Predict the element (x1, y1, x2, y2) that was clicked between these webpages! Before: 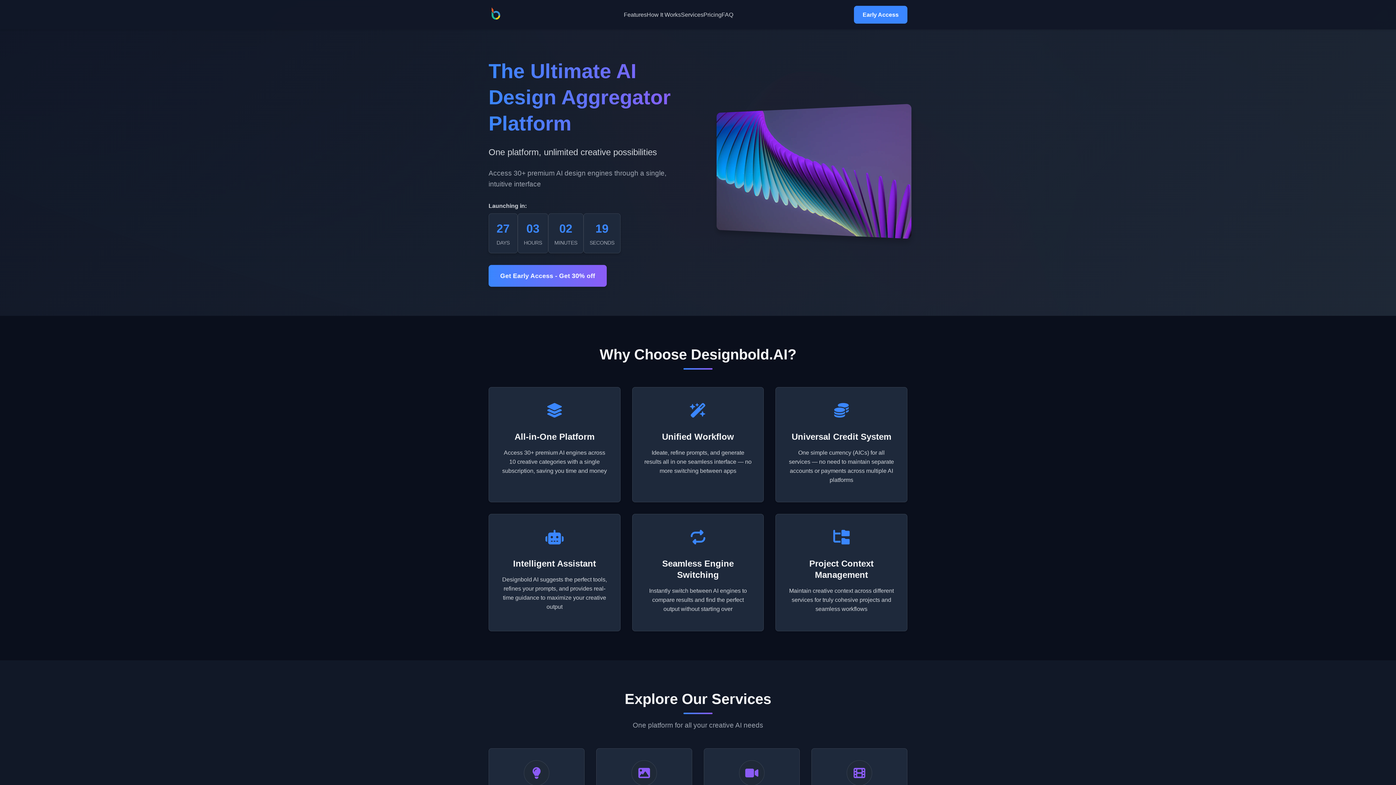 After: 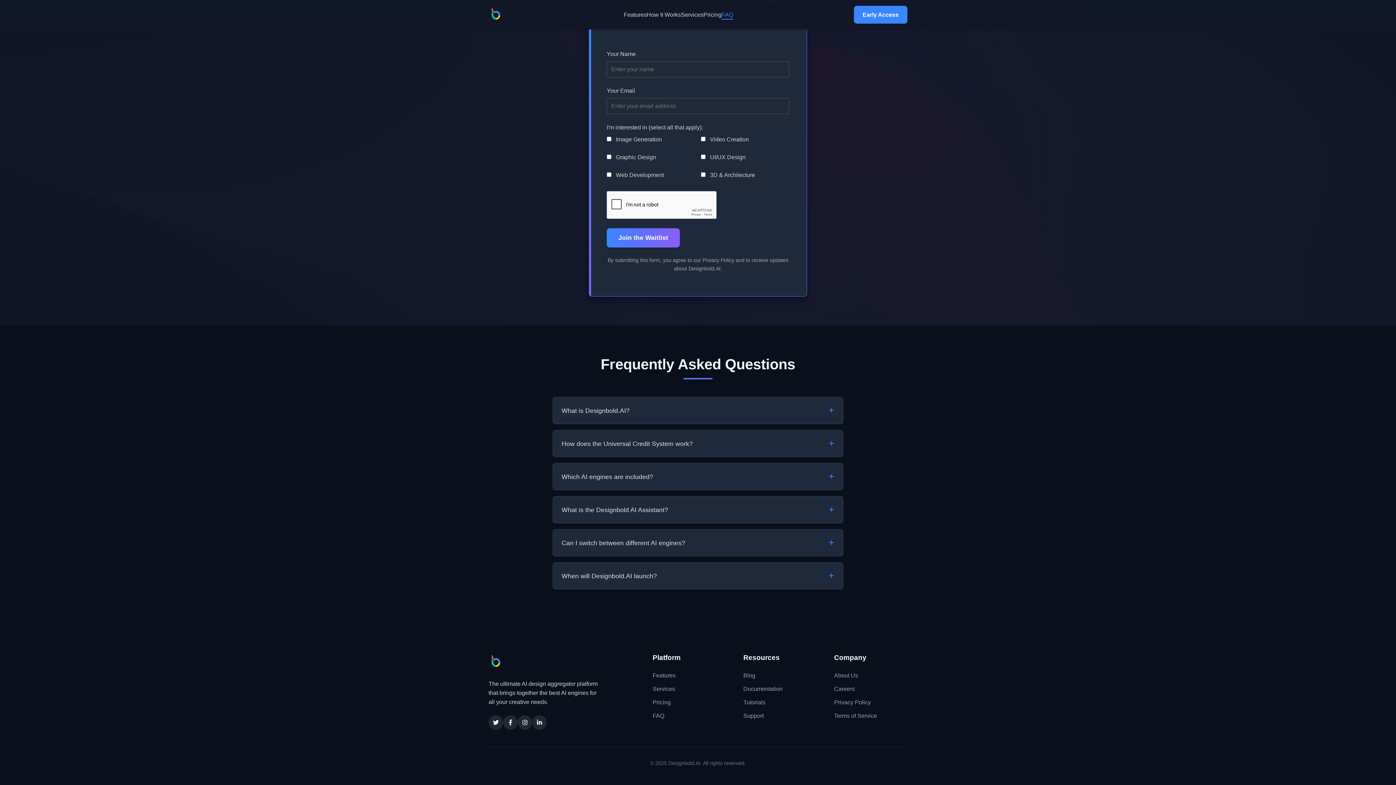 Action: bbox: (721, 11, 733, 17) label: FAQ